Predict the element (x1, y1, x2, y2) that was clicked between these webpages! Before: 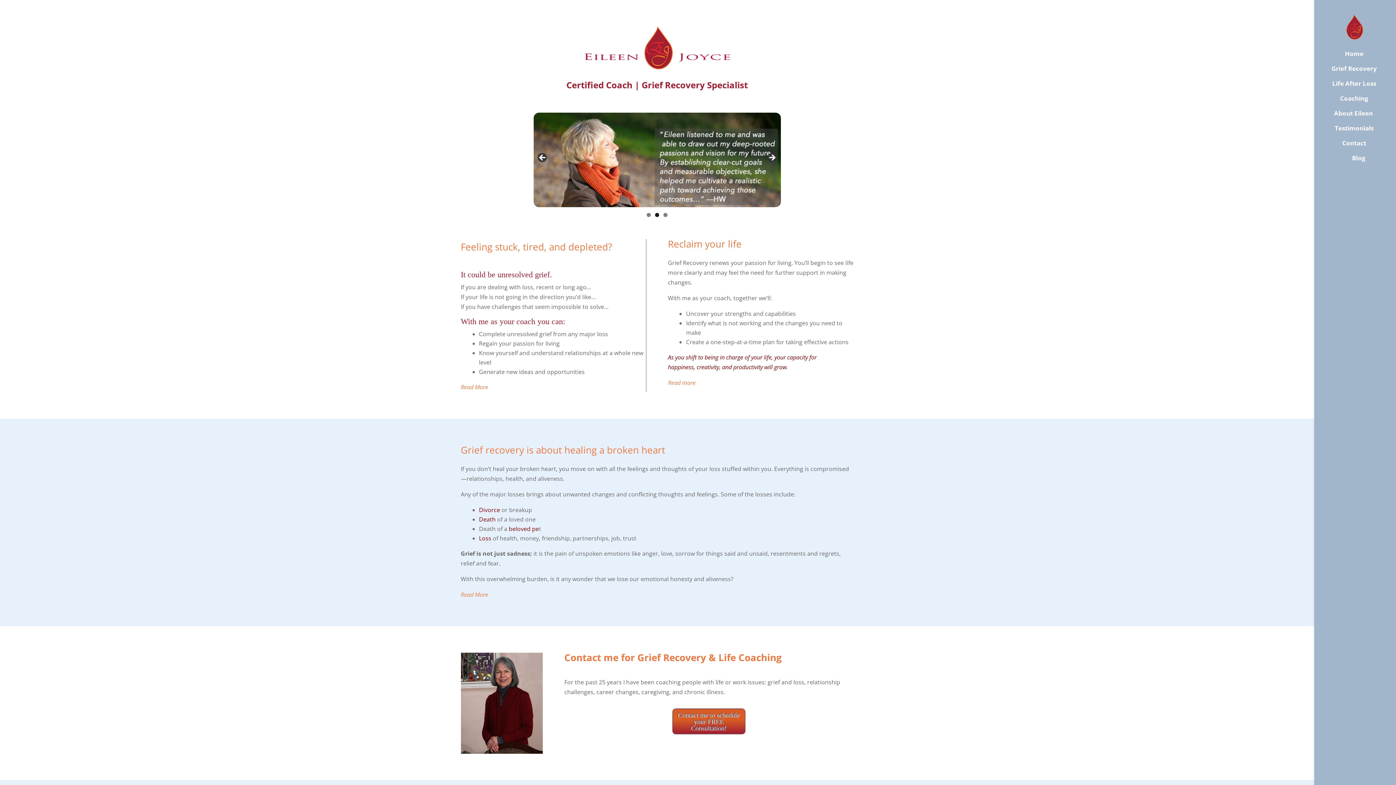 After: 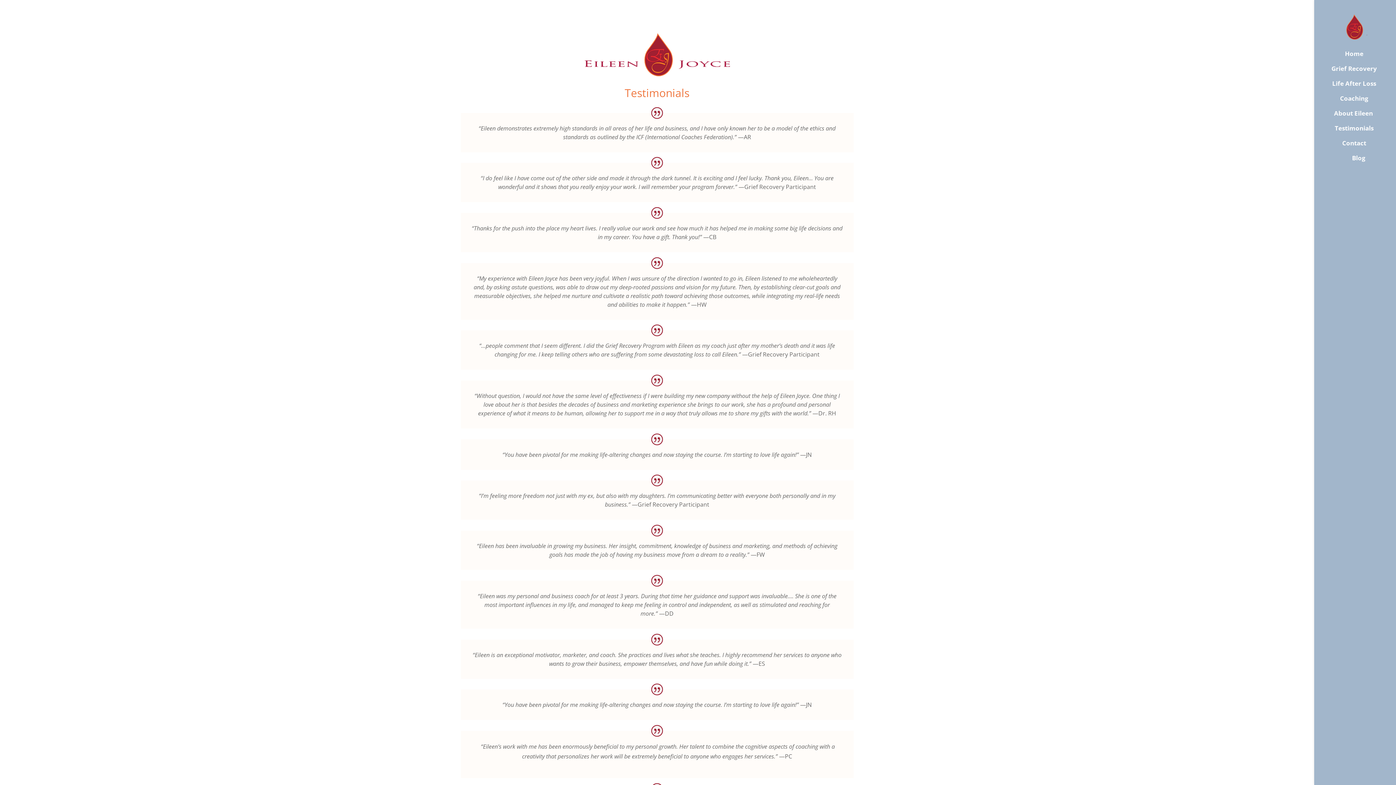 Action: label: Testimonials bbox: (1325, 124, 1390, 139)